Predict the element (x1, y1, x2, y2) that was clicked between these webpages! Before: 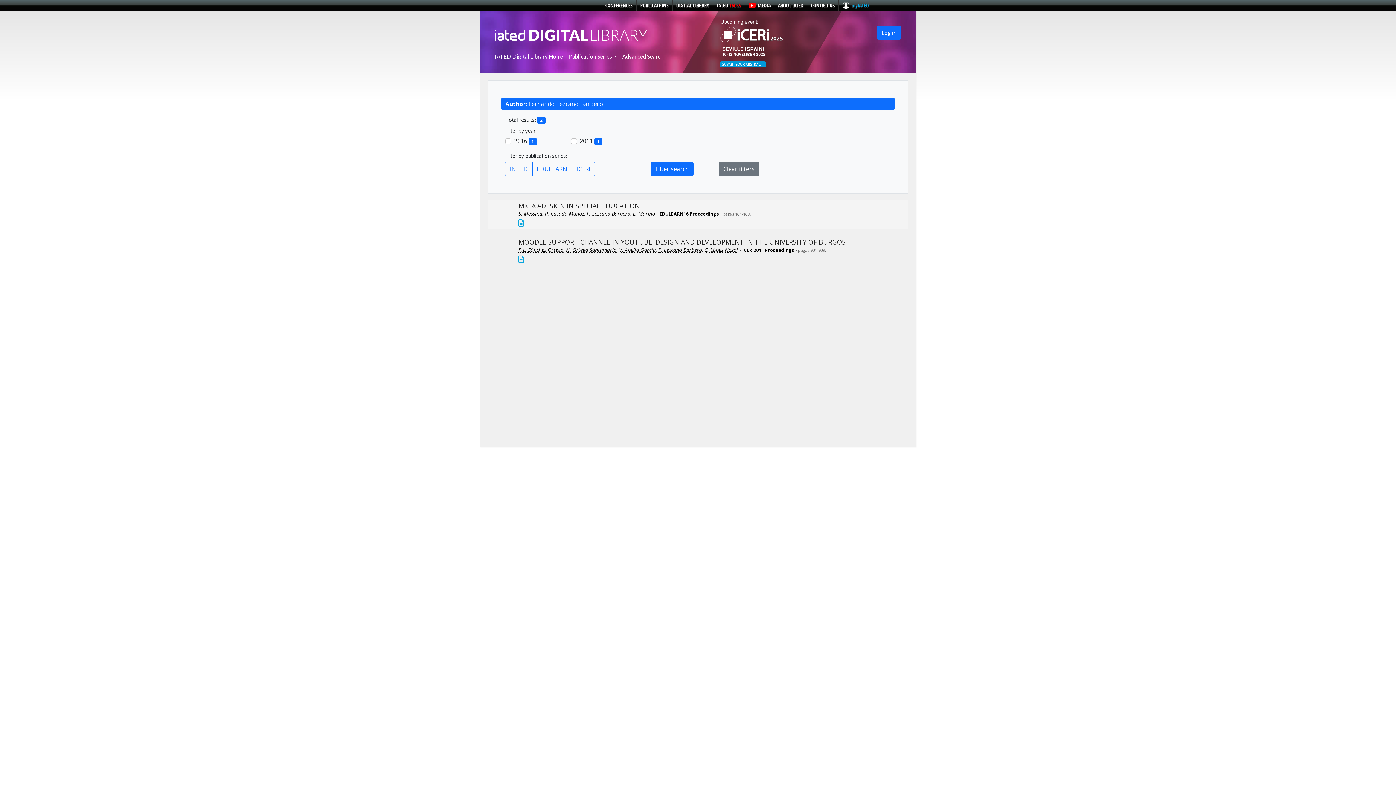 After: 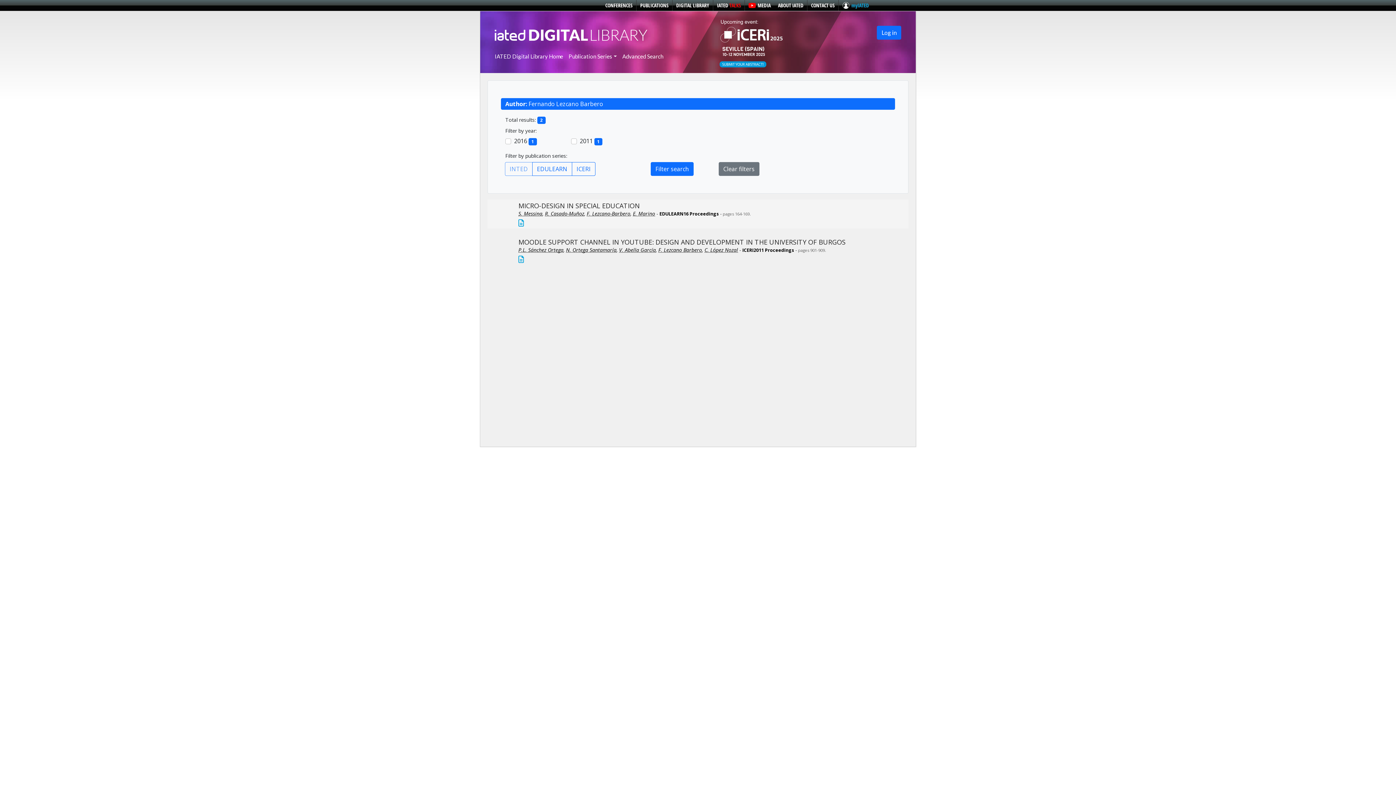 Action: label: MEDIA bbox: (748, 0, 770, 10)